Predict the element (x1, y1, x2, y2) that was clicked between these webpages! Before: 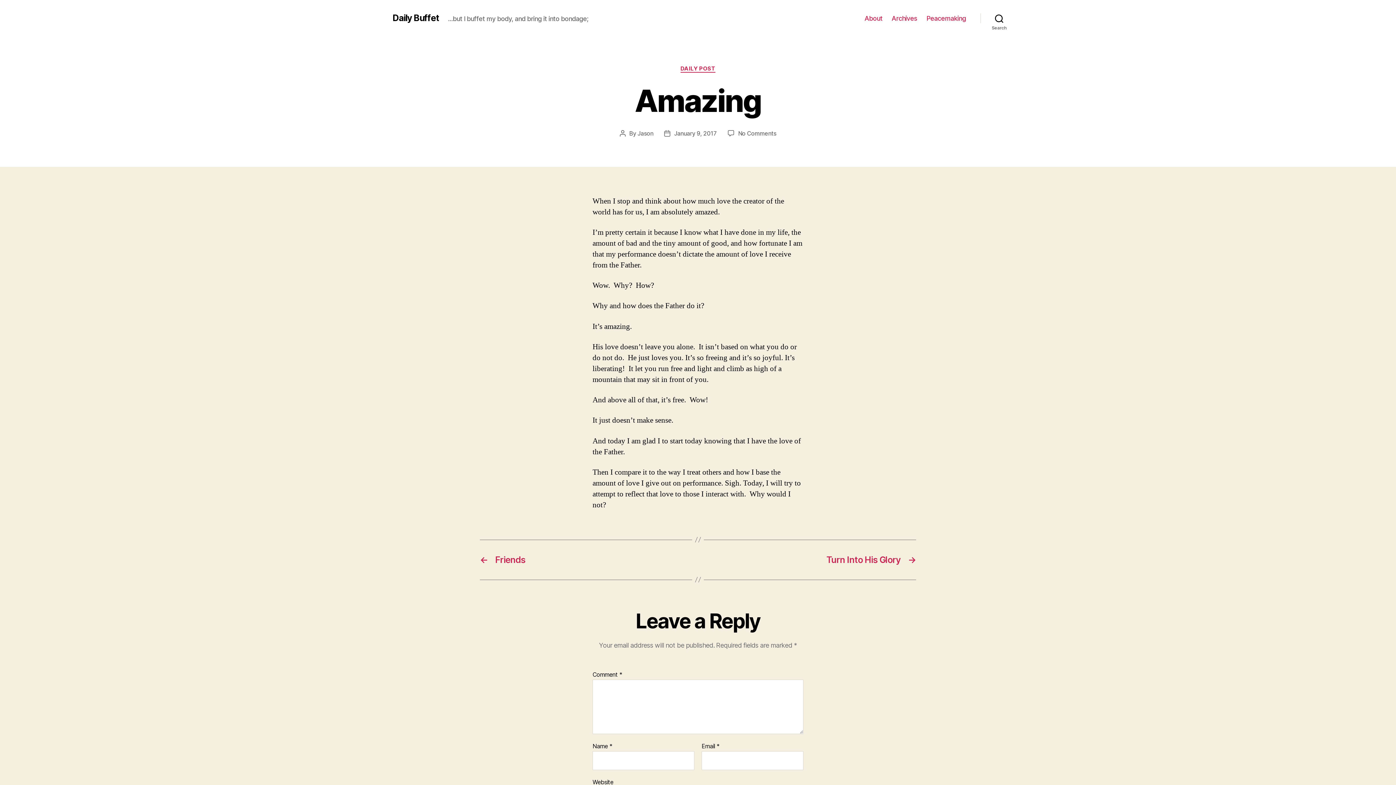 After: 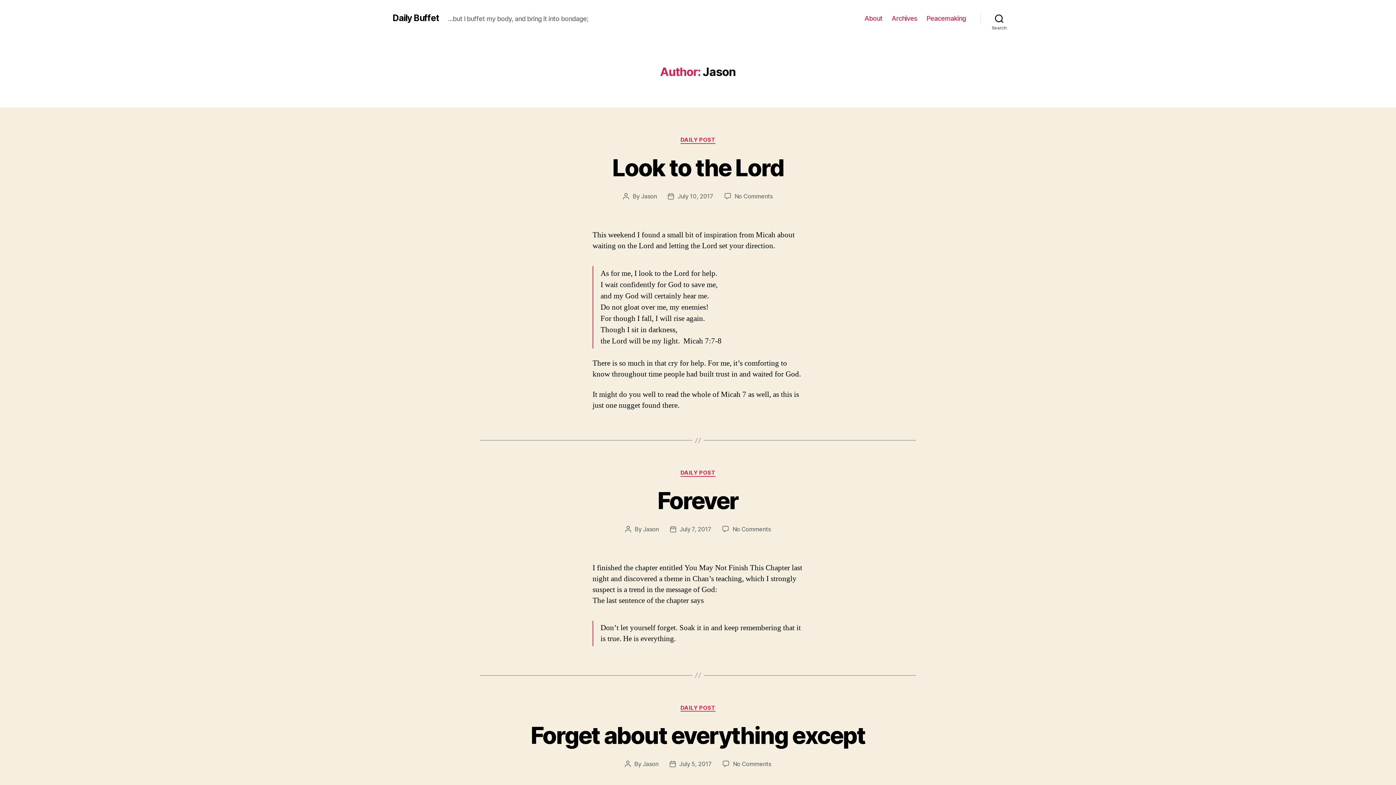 Action: bbox: (637, 129, 653, 136) label: Jason